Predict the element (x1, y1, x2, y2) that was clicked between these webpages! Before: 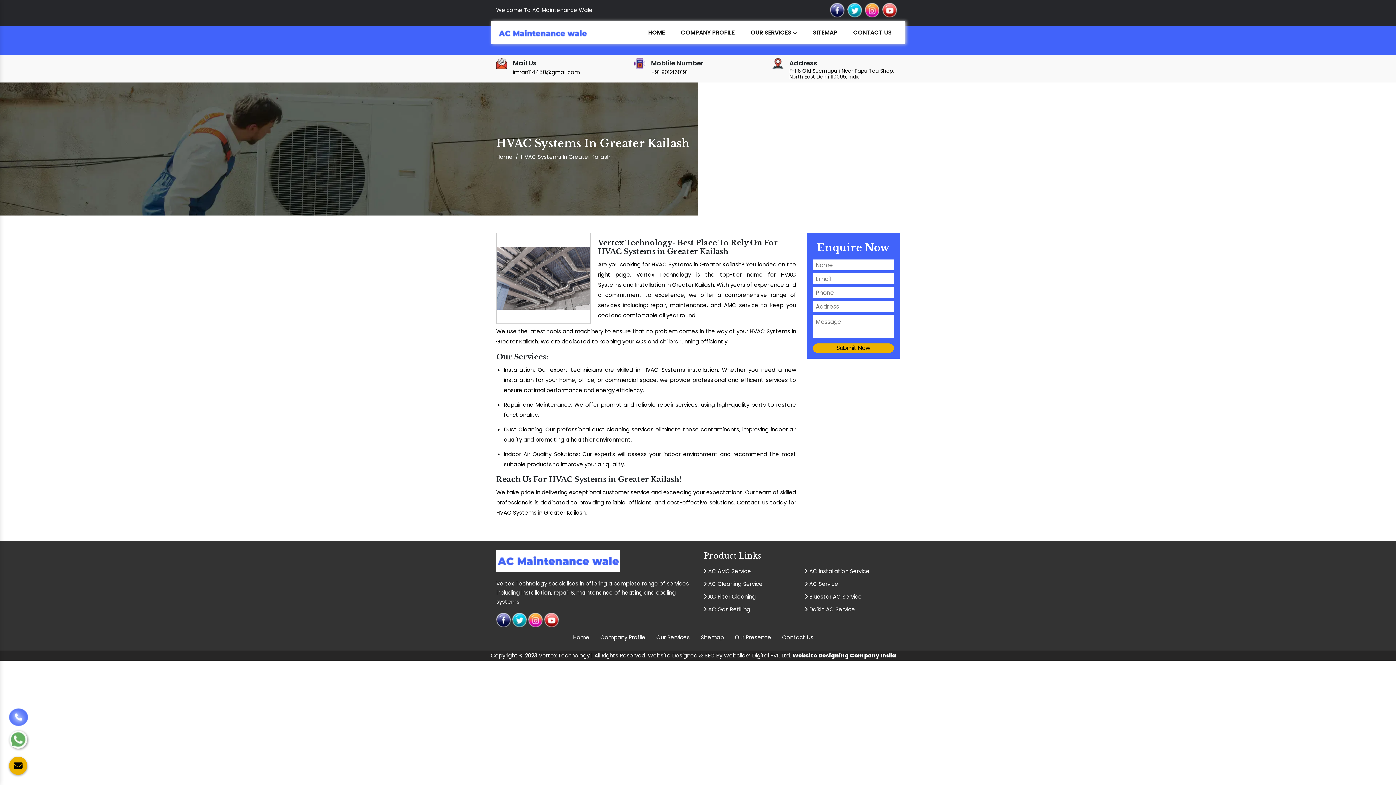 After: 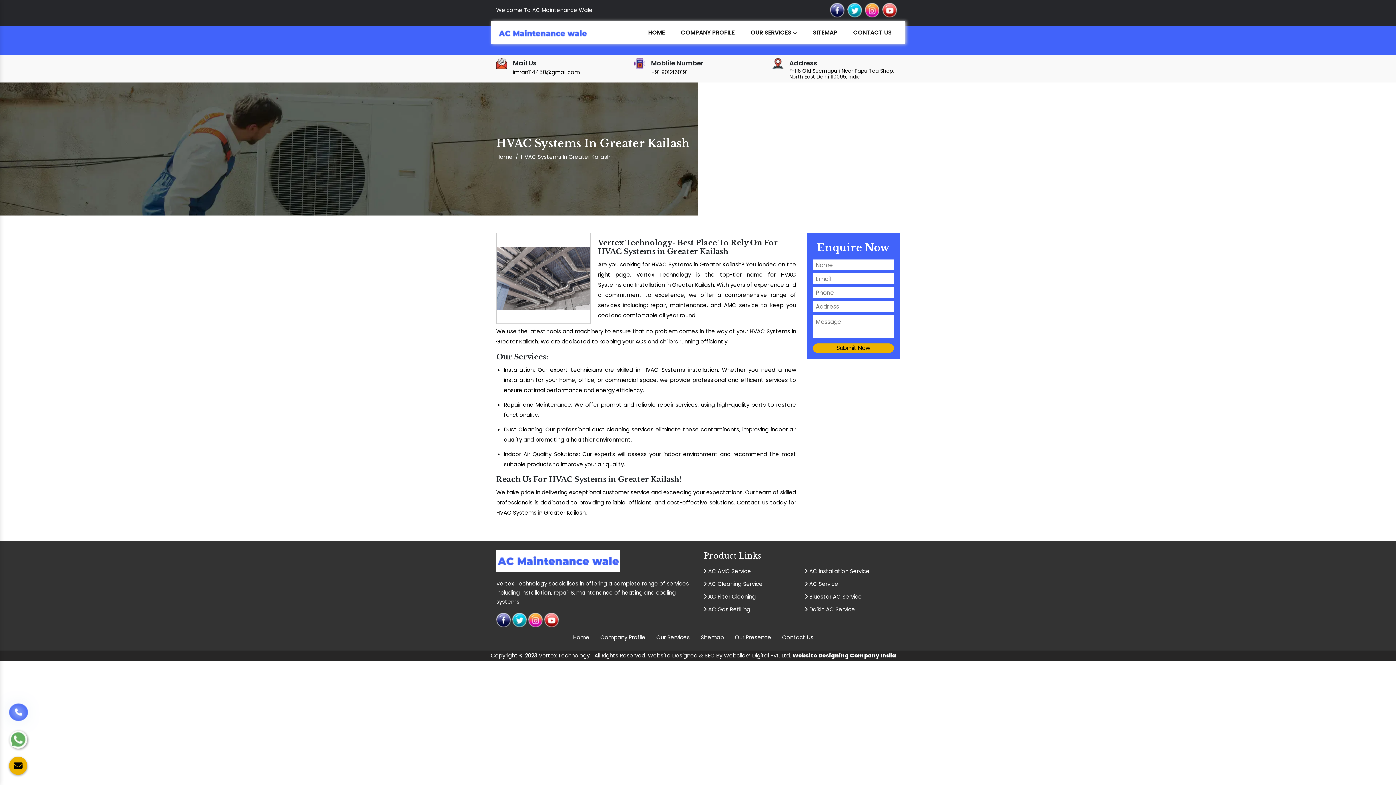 Action: bbox: (651, 68, 688, 76) label: +91 9012160191